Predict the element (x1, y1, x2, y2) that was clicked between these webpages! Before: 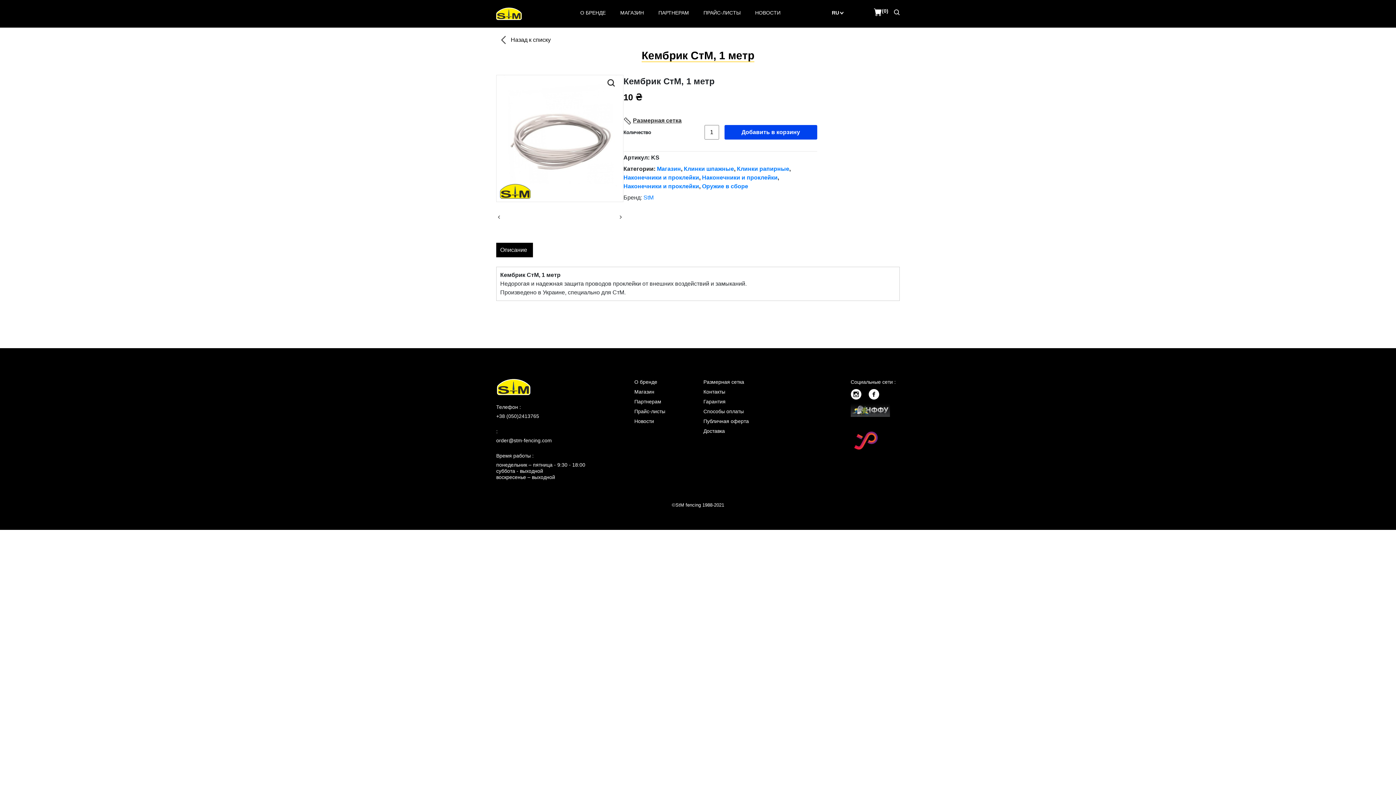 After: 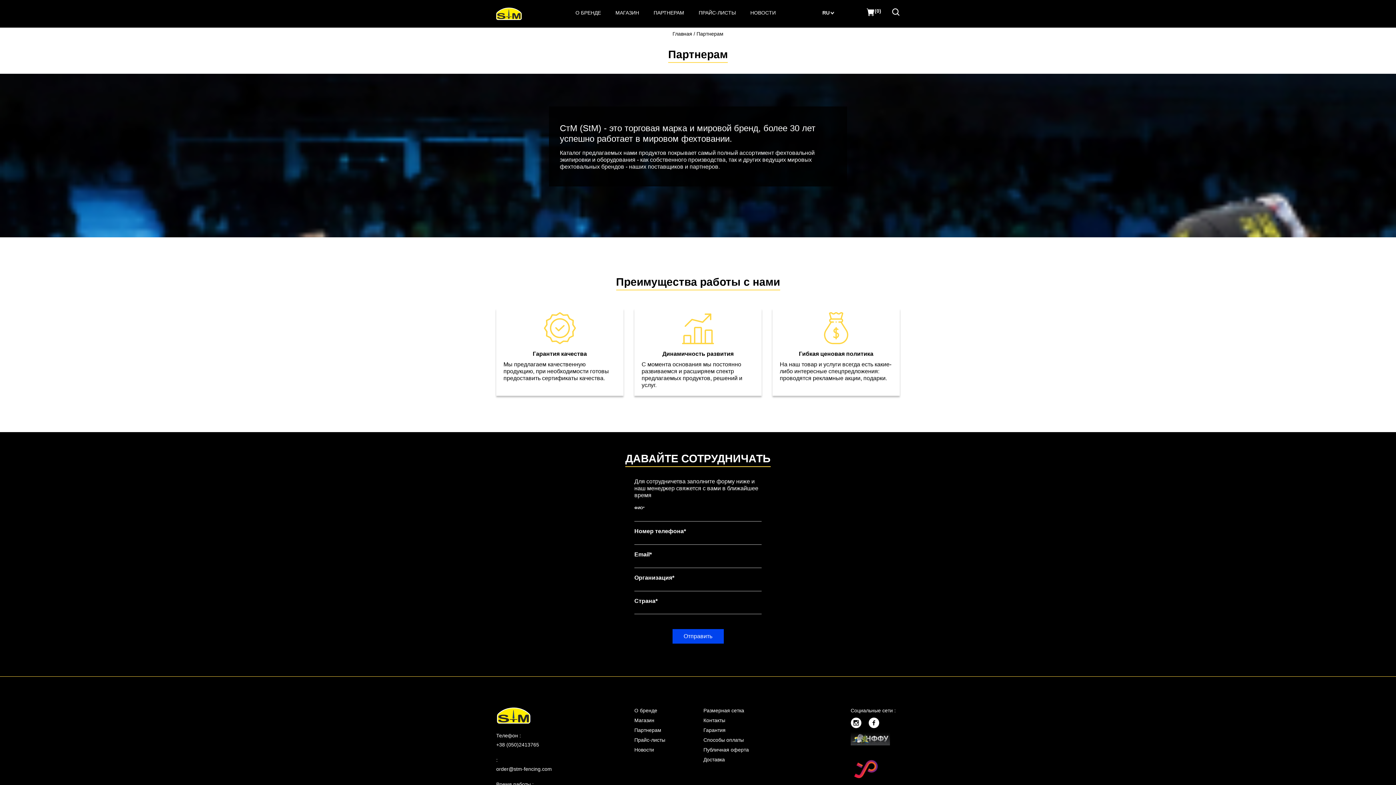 Action: bbox: (634, 398, 692, 405) label: Партнерам